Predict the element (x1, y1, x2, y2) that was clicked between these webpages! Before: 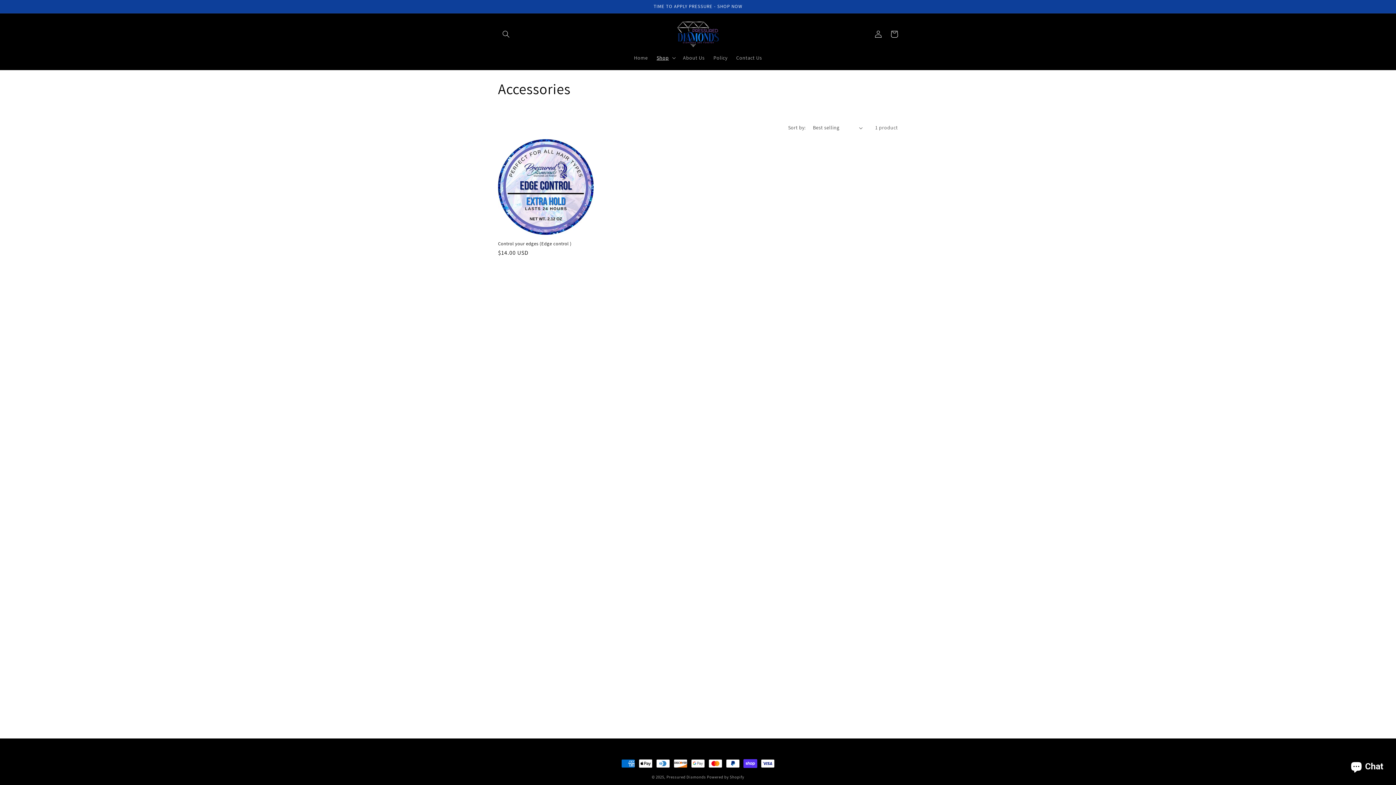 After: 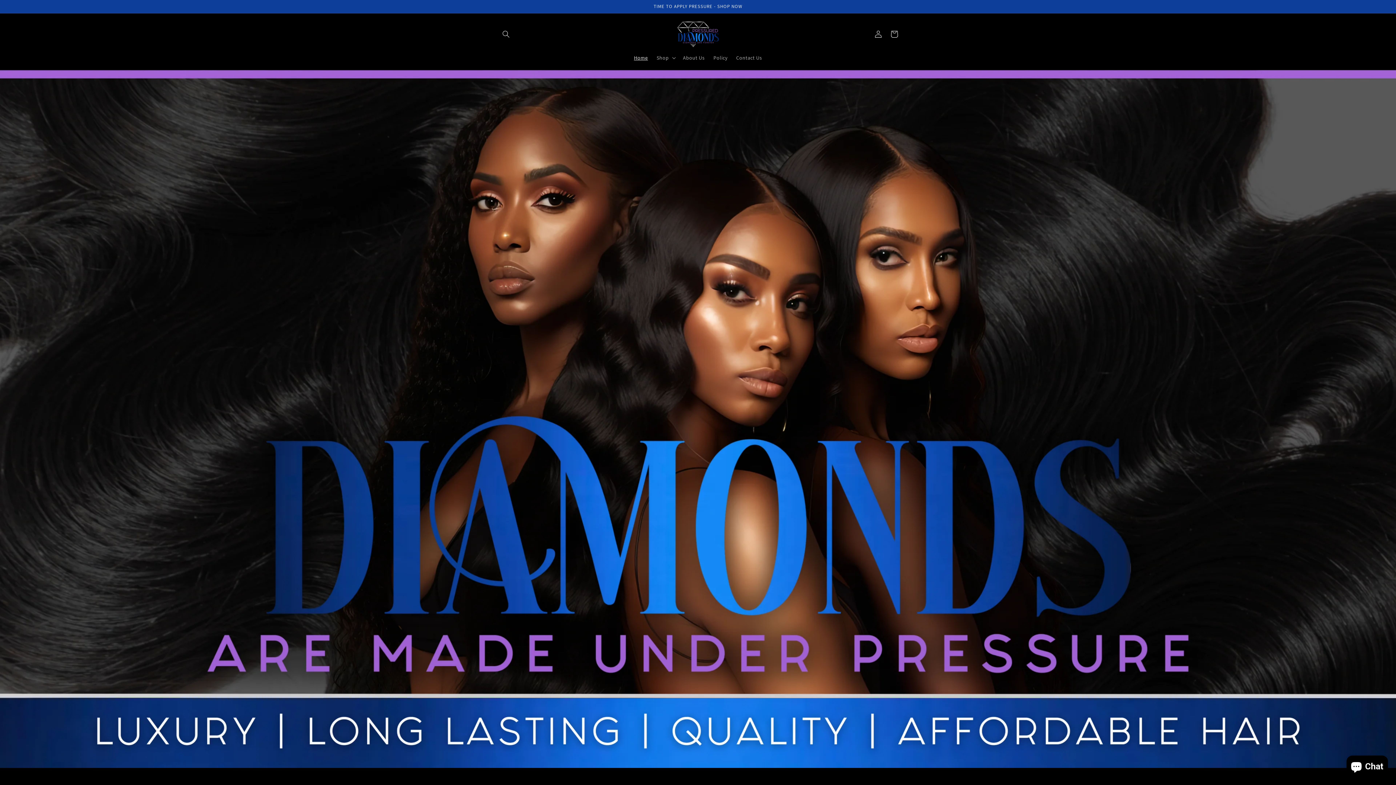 Action: label: Home bbox: (629, 50, 652, 65)